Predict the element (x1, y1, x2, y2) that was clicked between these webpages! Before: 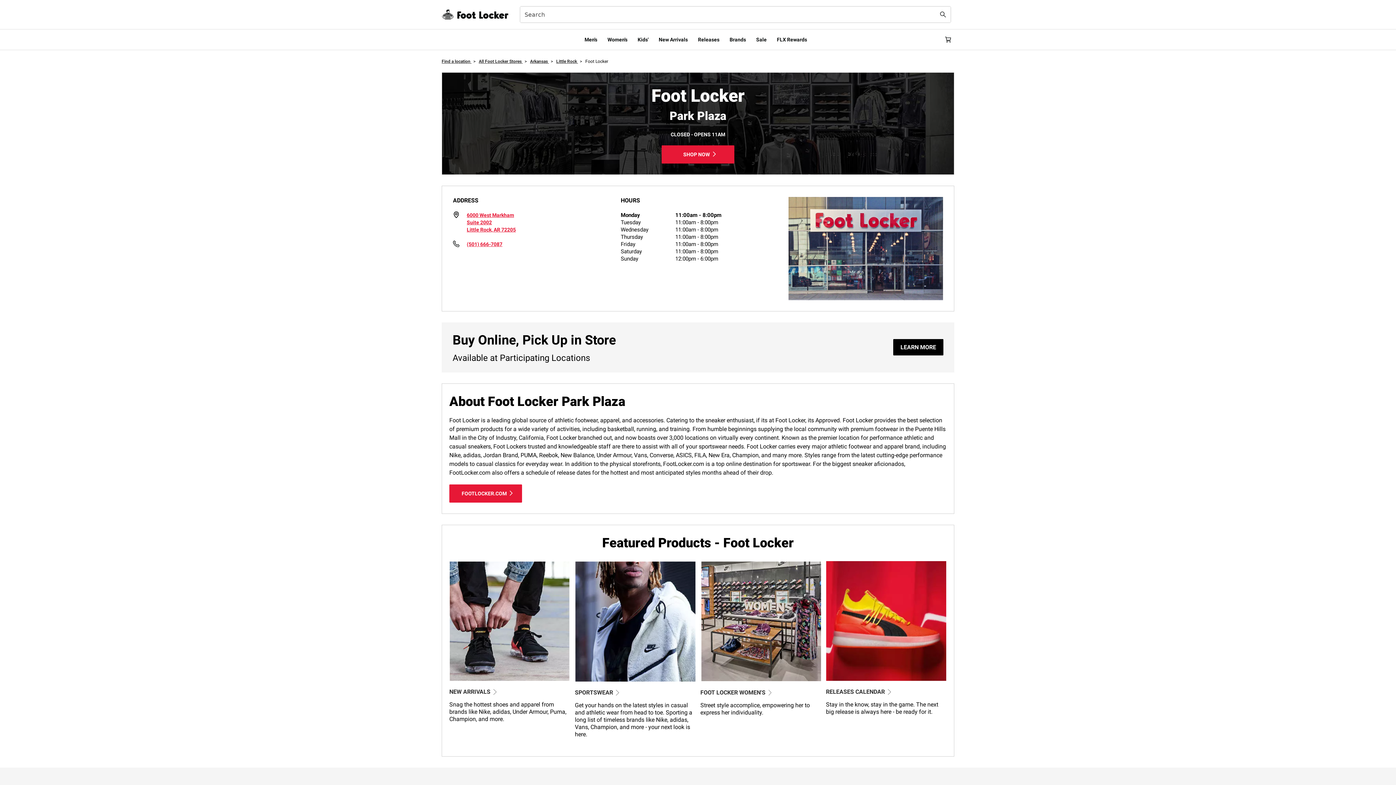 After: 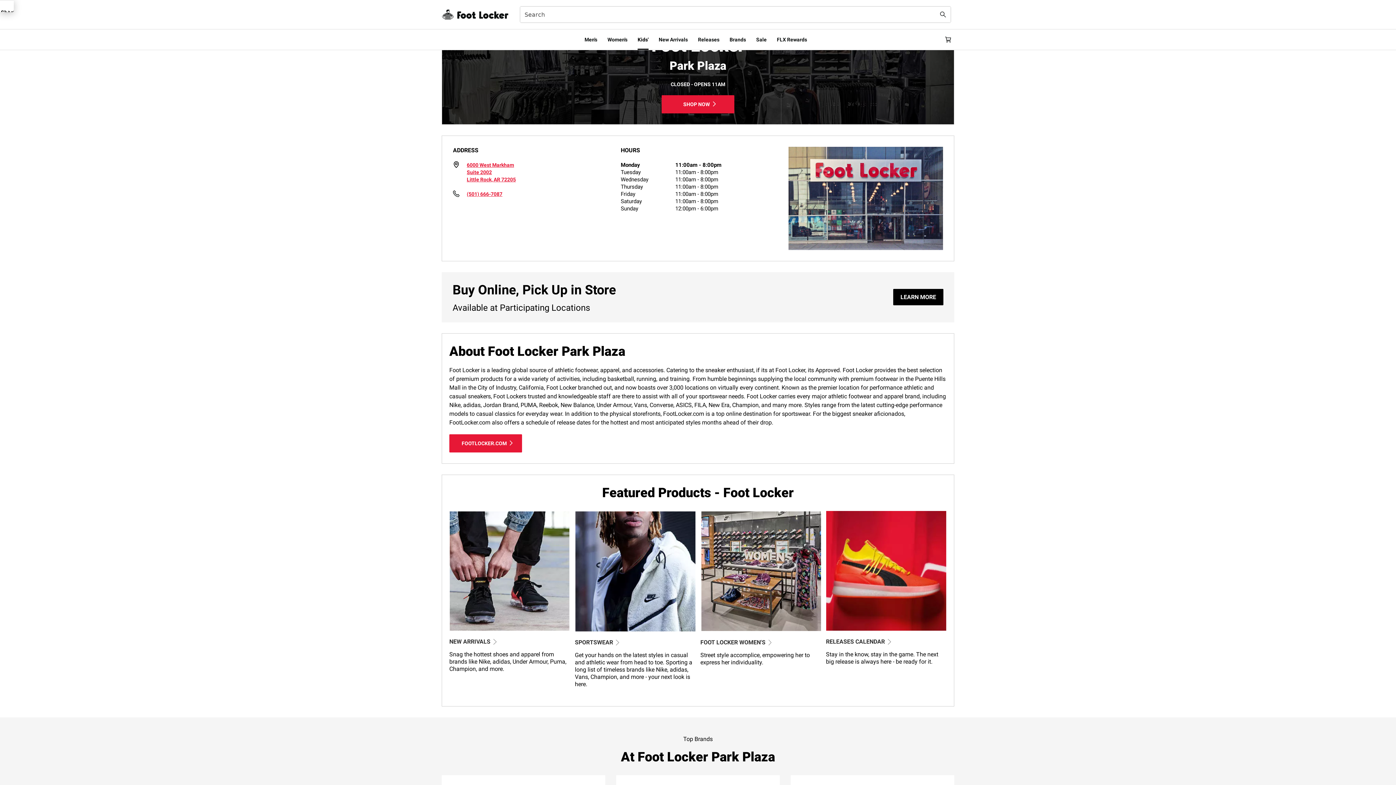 Action: bbox: (637, 29, 648, 49) label: Kids'